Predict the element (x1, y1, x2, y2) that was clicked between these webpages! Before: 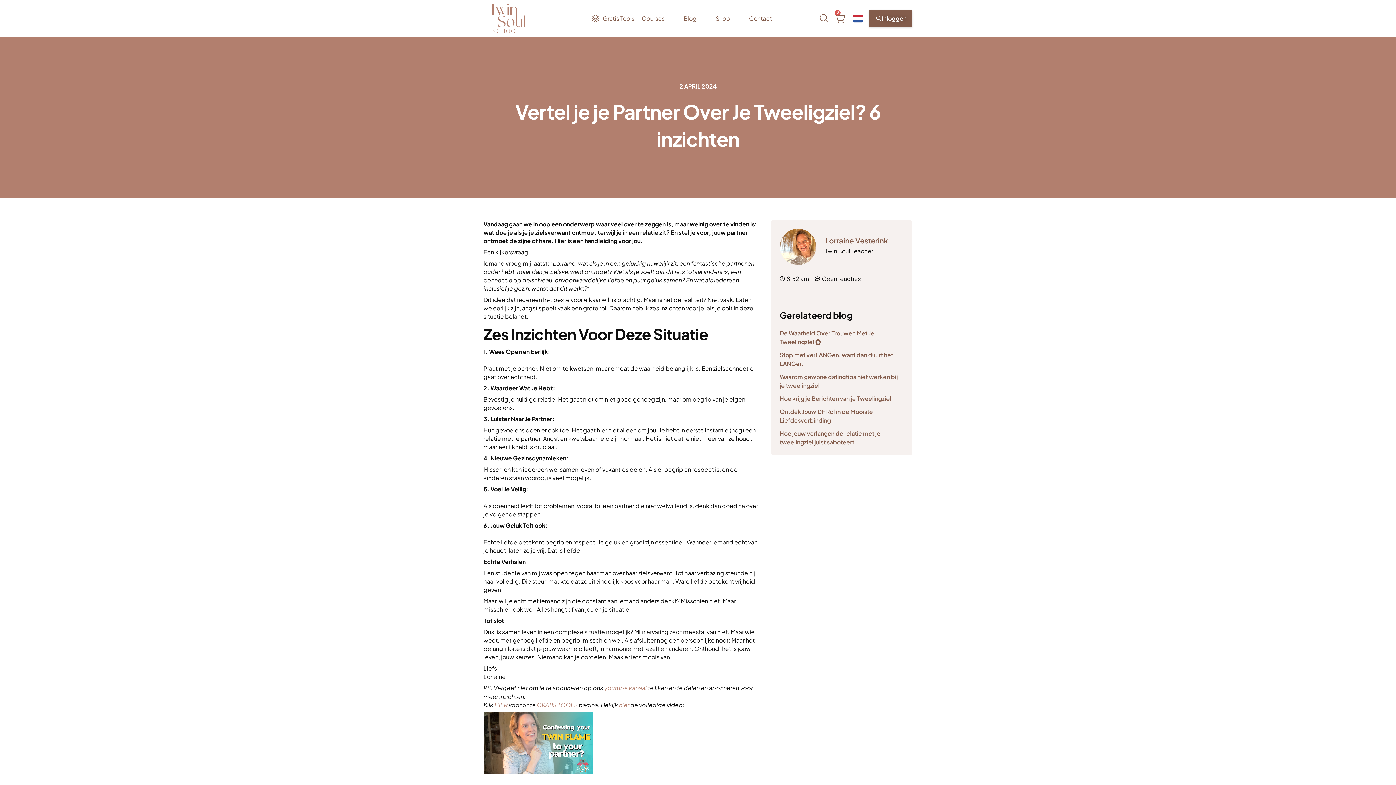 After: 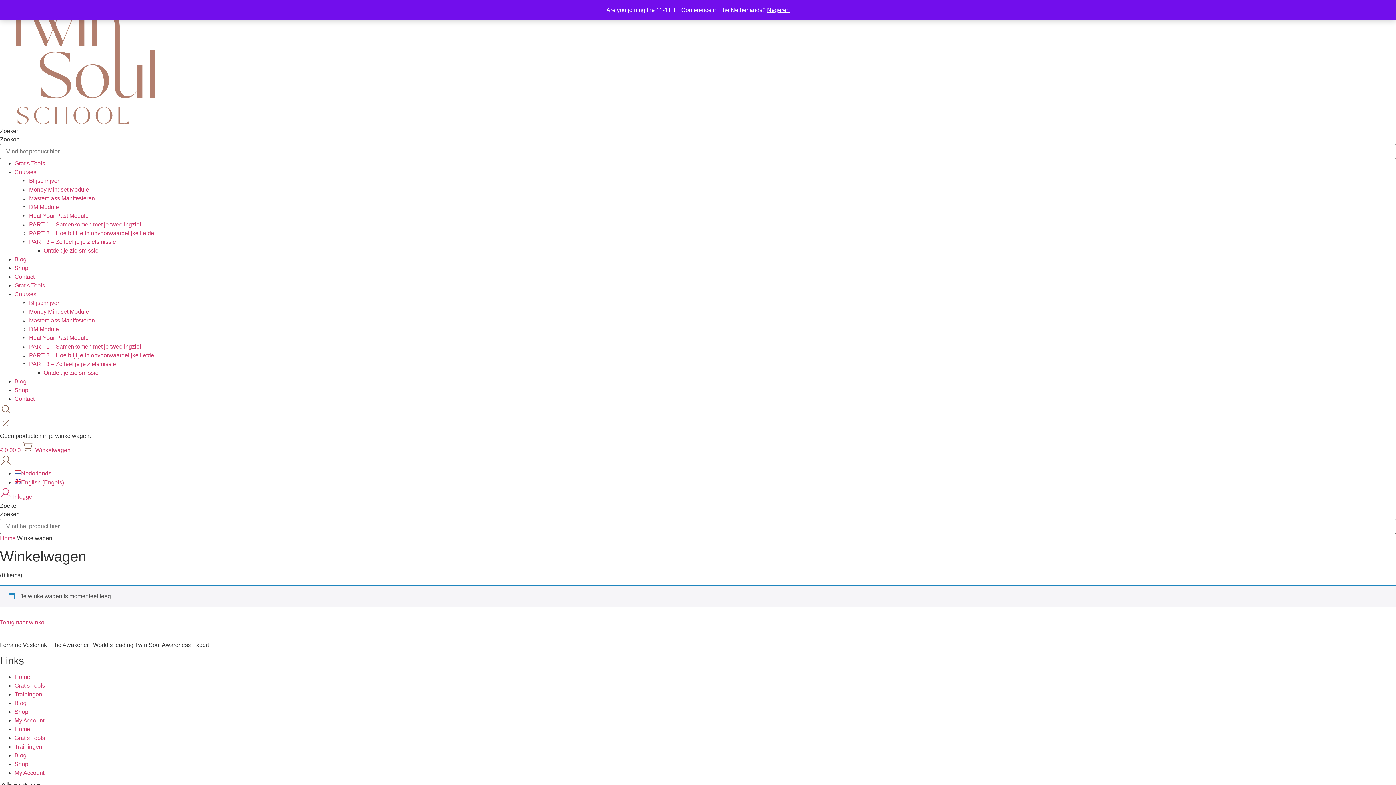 Action: bbox: (834, 12, 846, 23) label: 0
Winkelwagen